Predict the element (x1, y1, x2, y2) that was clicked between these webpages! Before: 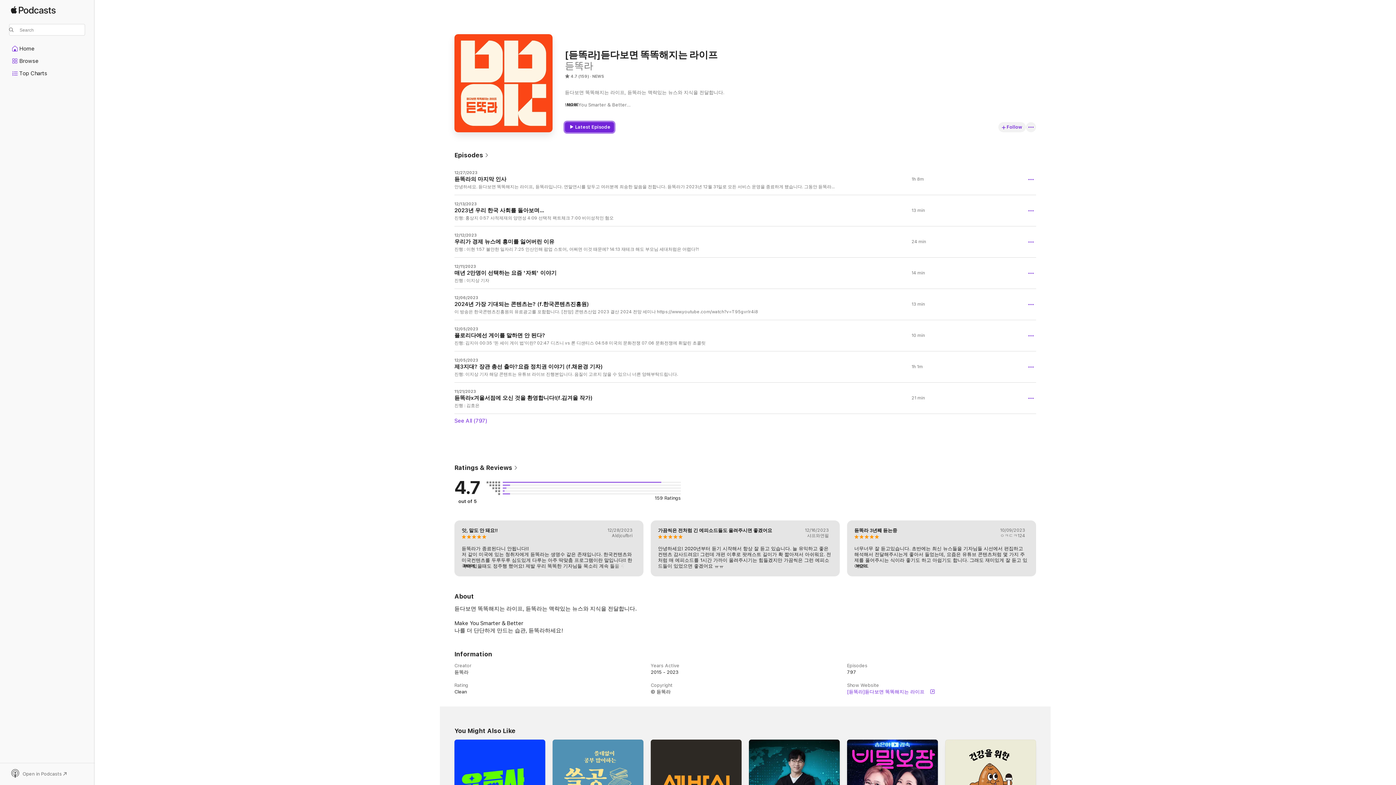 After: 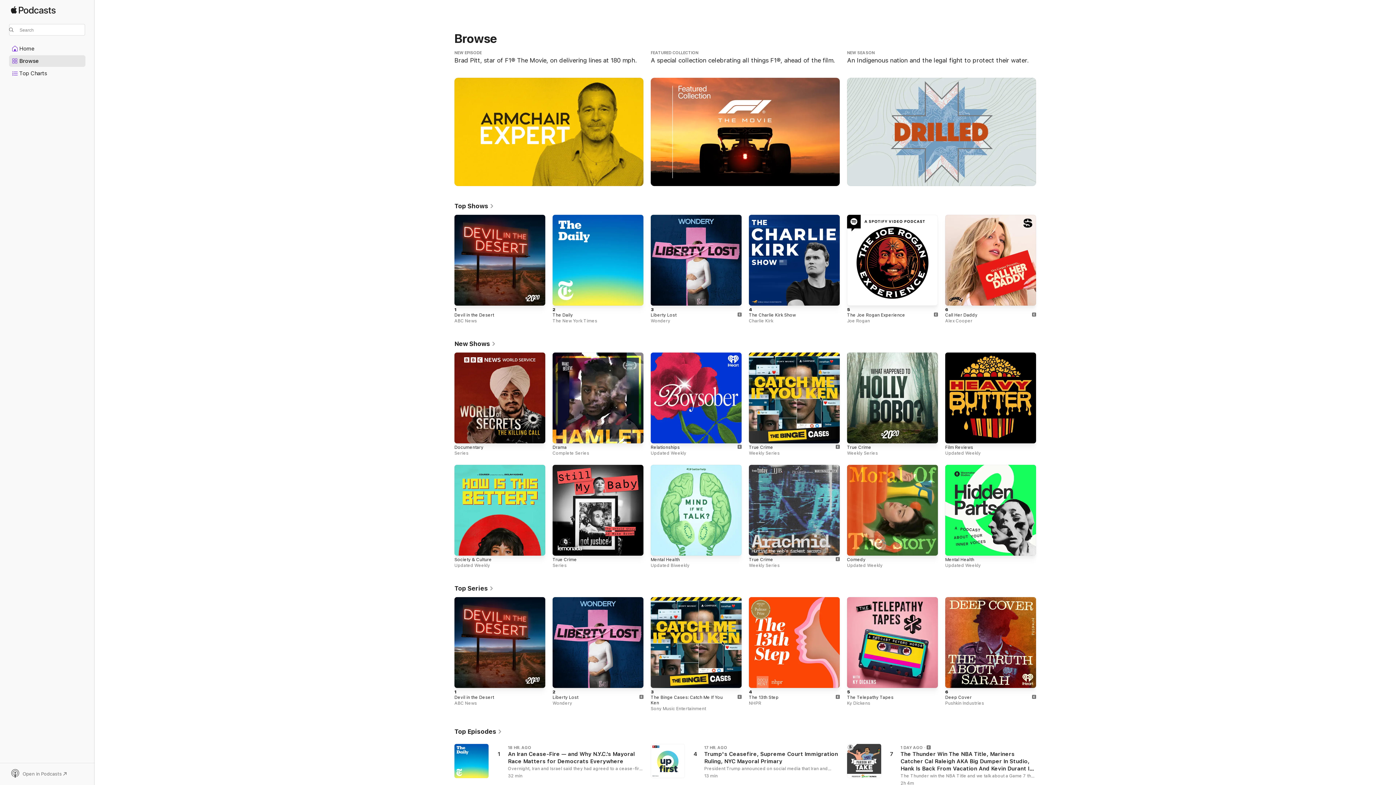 Action: label: Browse bbox: (9, 55, 85, 66)